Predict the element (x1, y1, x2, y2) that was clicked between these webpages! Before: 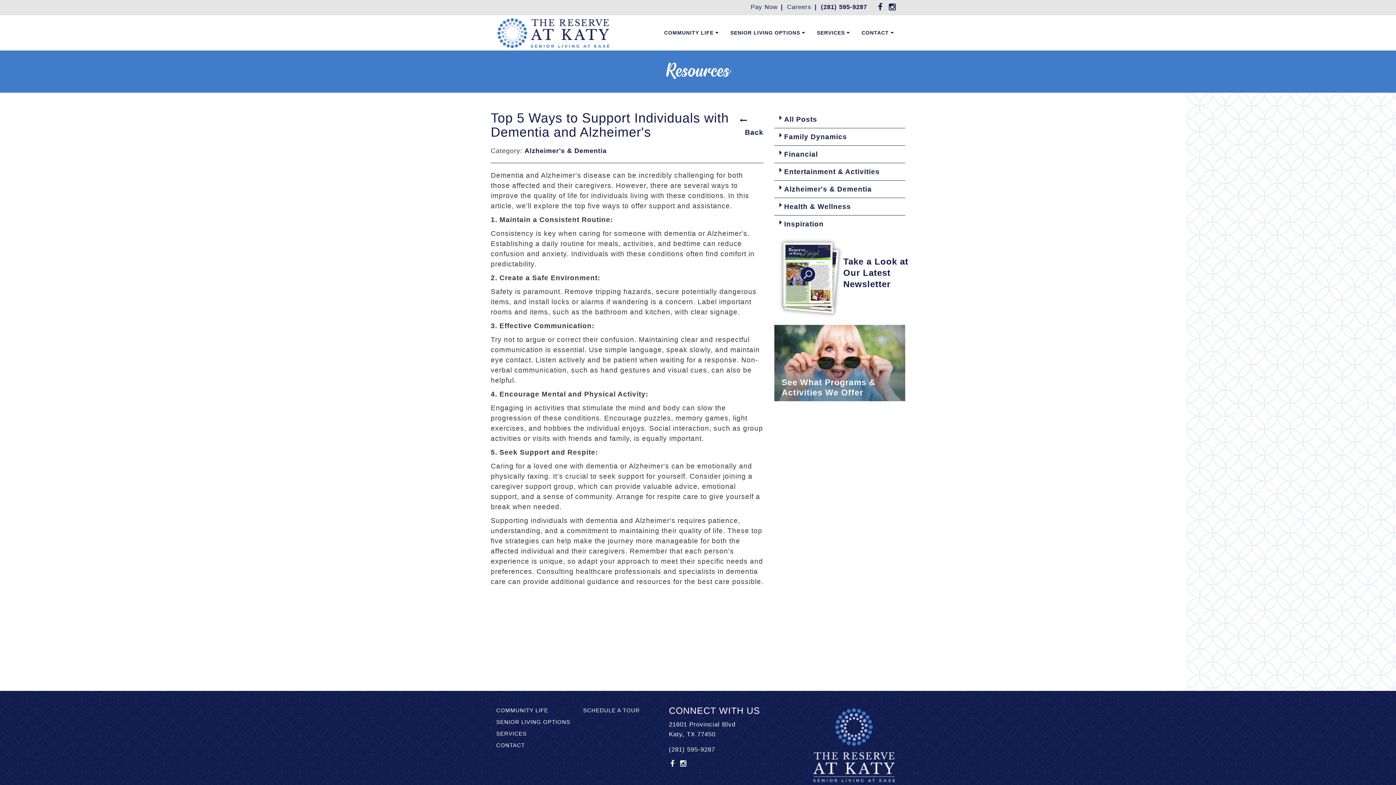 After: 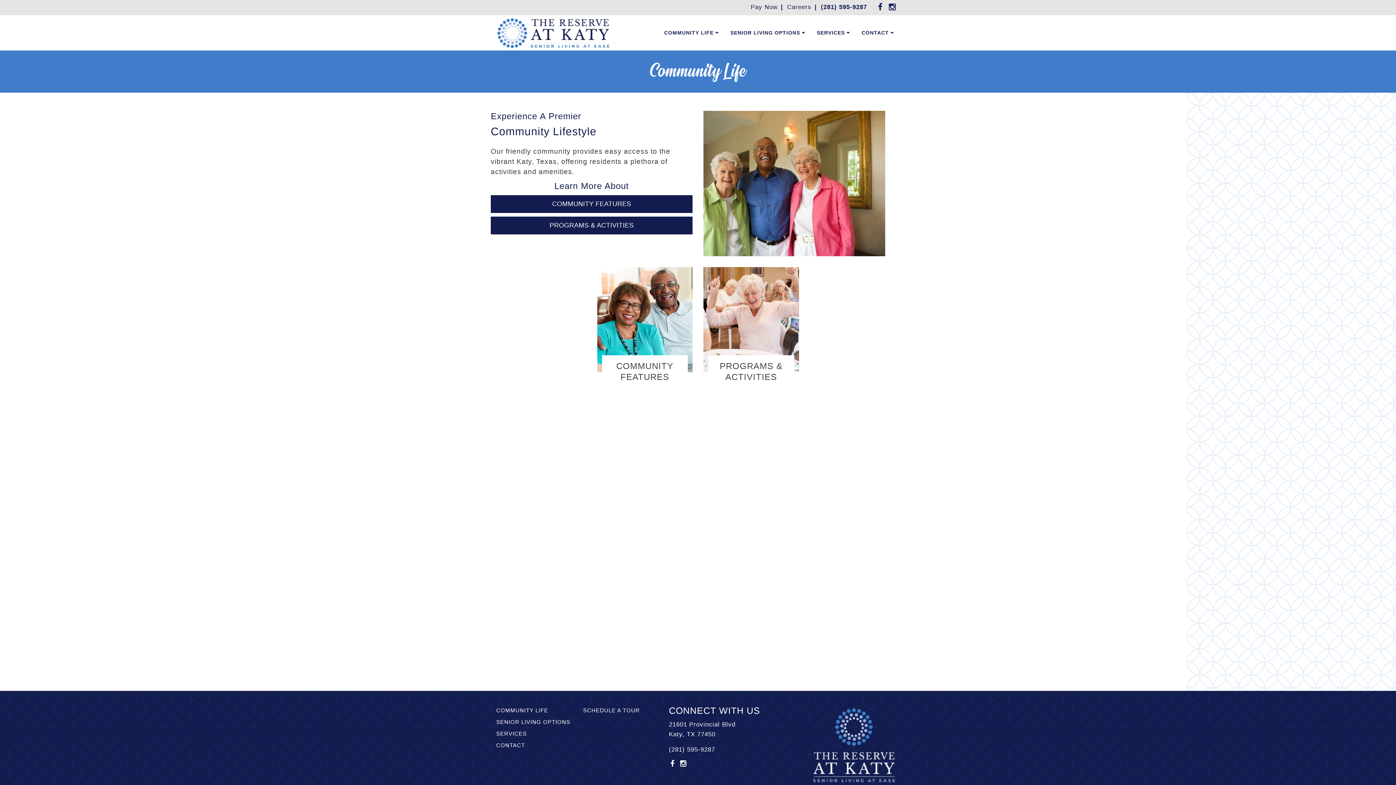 Action: bbox: (658, 15, 724, 50) label: COMMUNITY LIFE 